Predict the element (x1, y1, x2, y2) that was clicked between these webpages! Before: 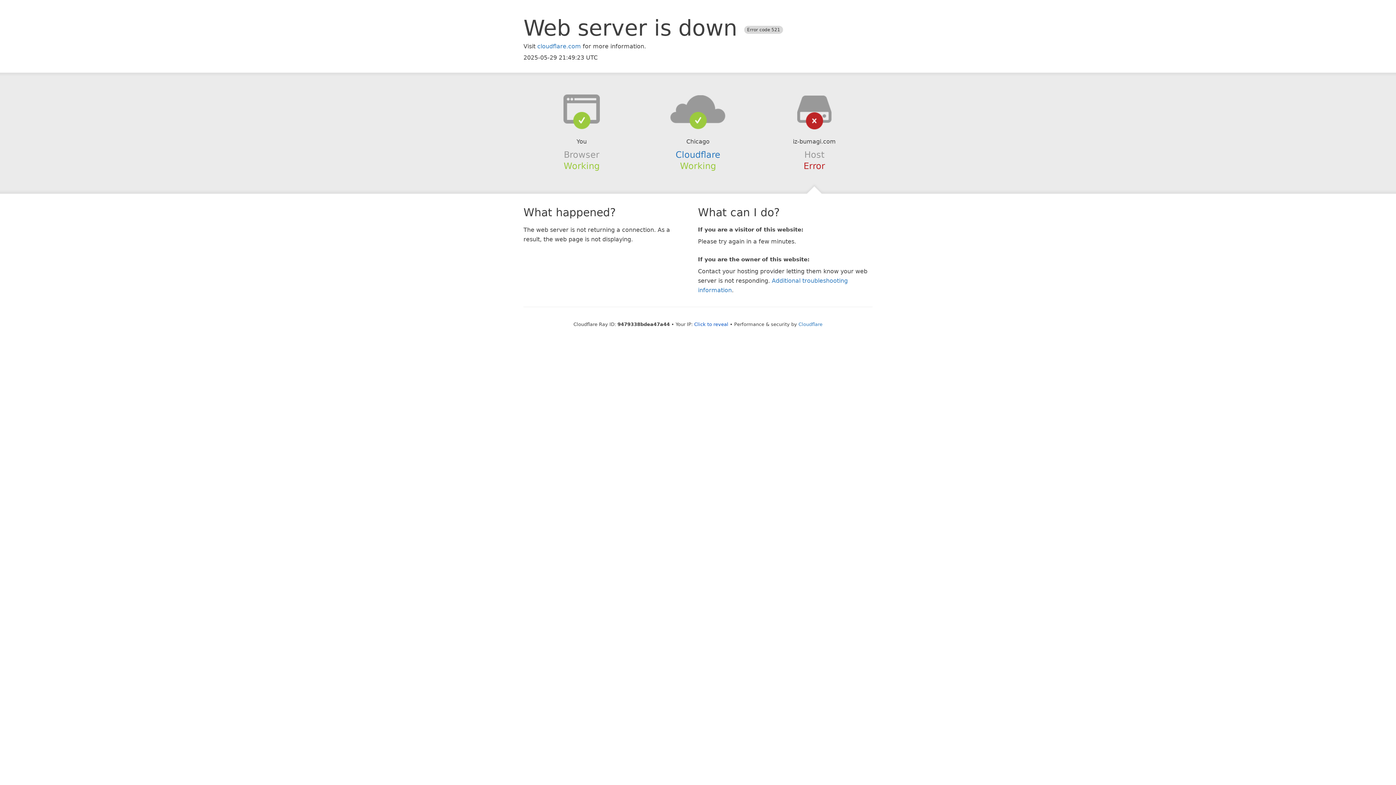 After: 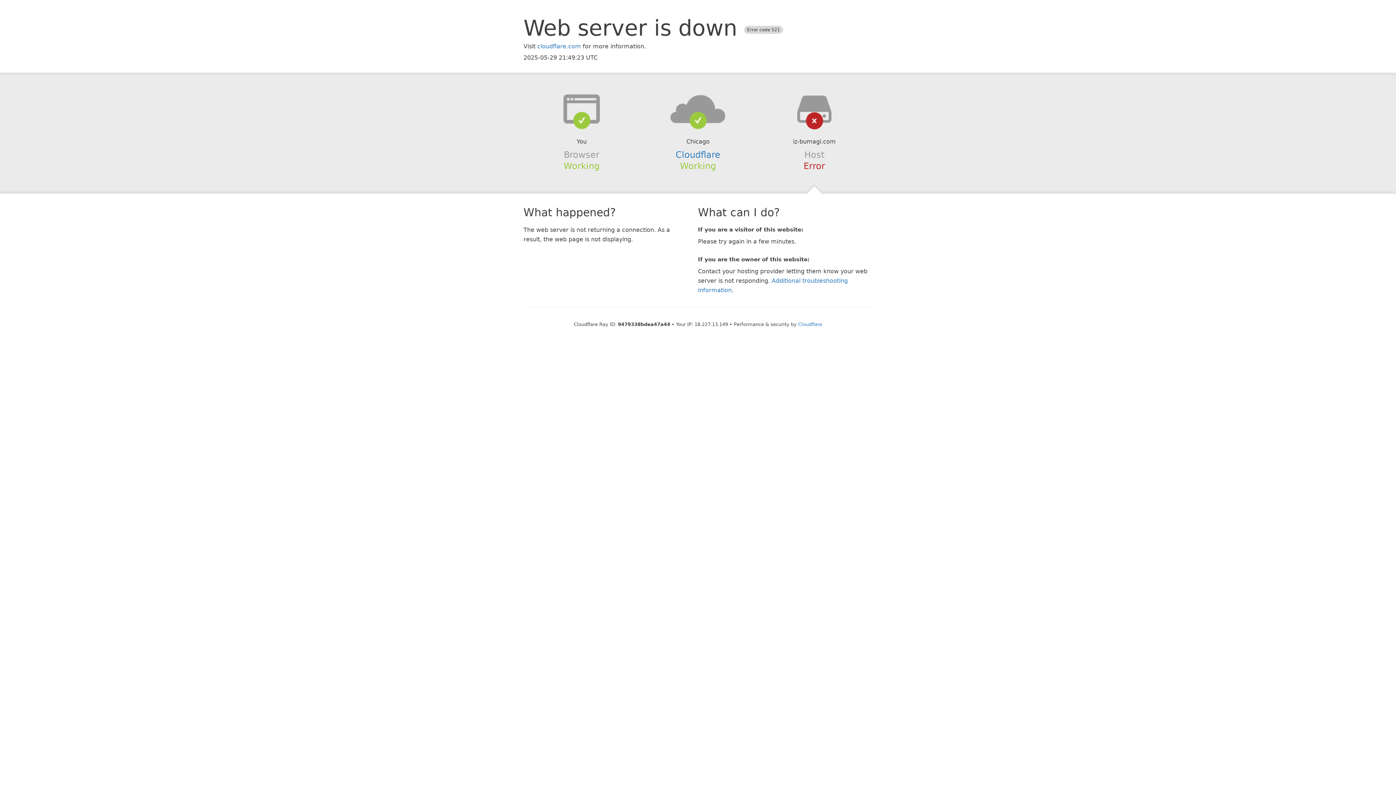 Action: bbox: (694, 321, 728, 327) label: Click to reveal